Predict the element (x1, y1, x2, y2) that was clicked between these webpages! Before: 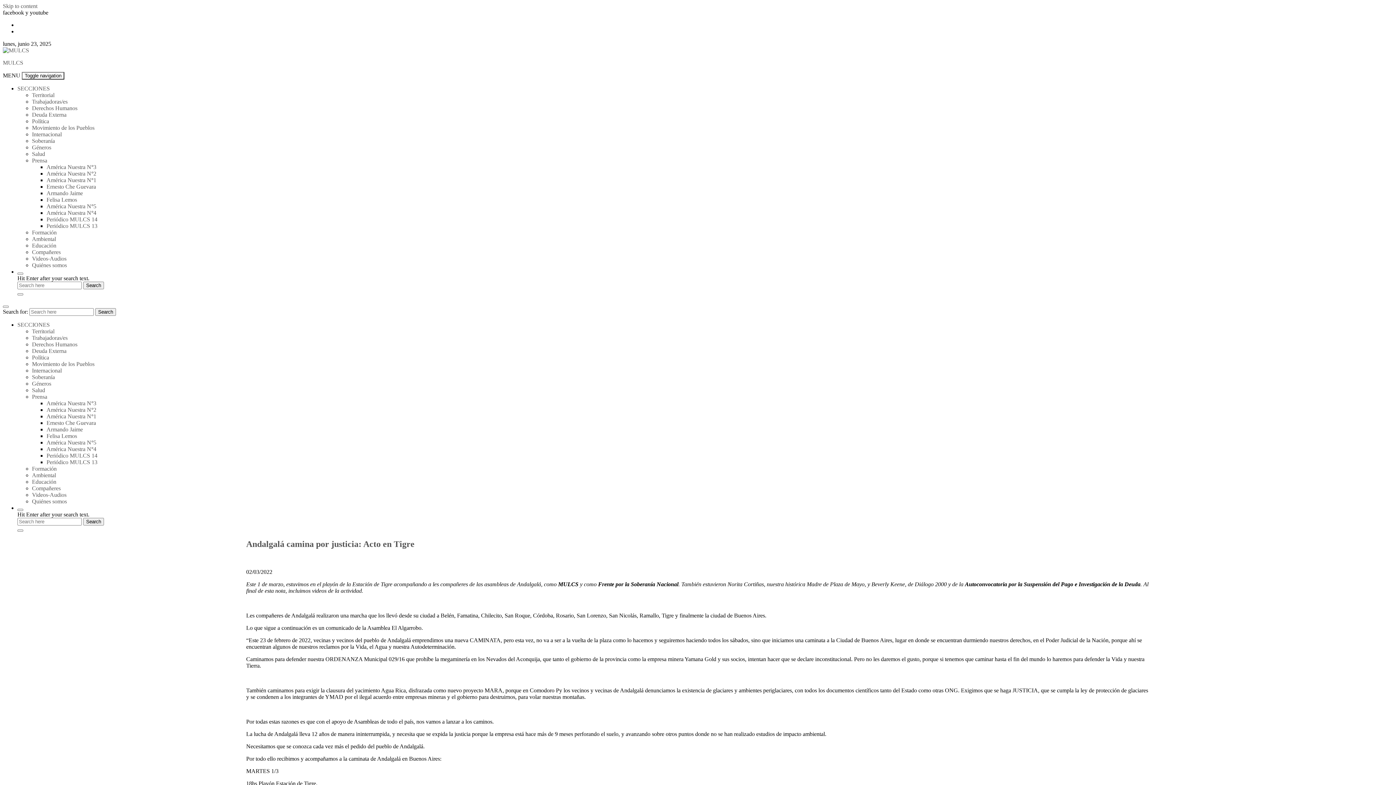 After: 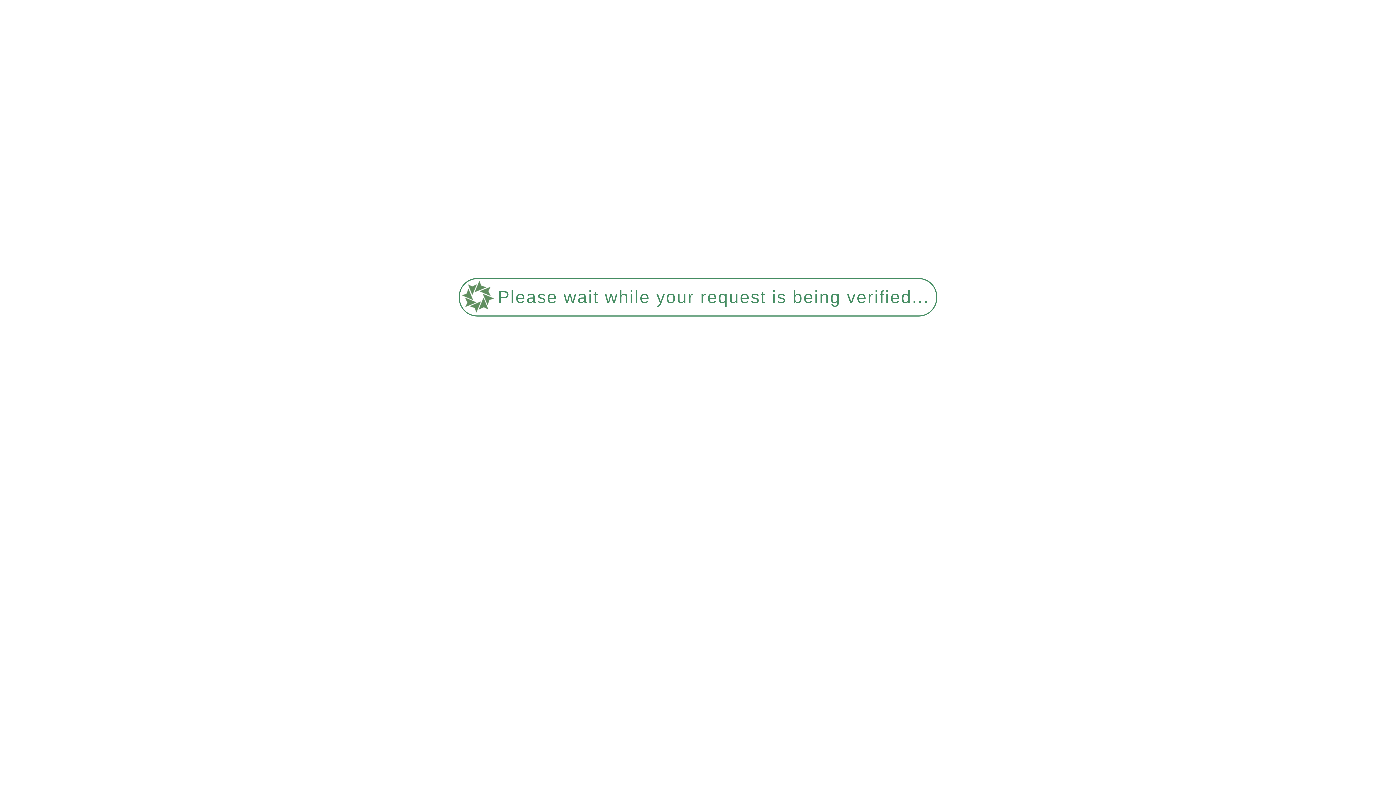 Action: bbox: (32, 262, 66, 268) label: Quiénes somos